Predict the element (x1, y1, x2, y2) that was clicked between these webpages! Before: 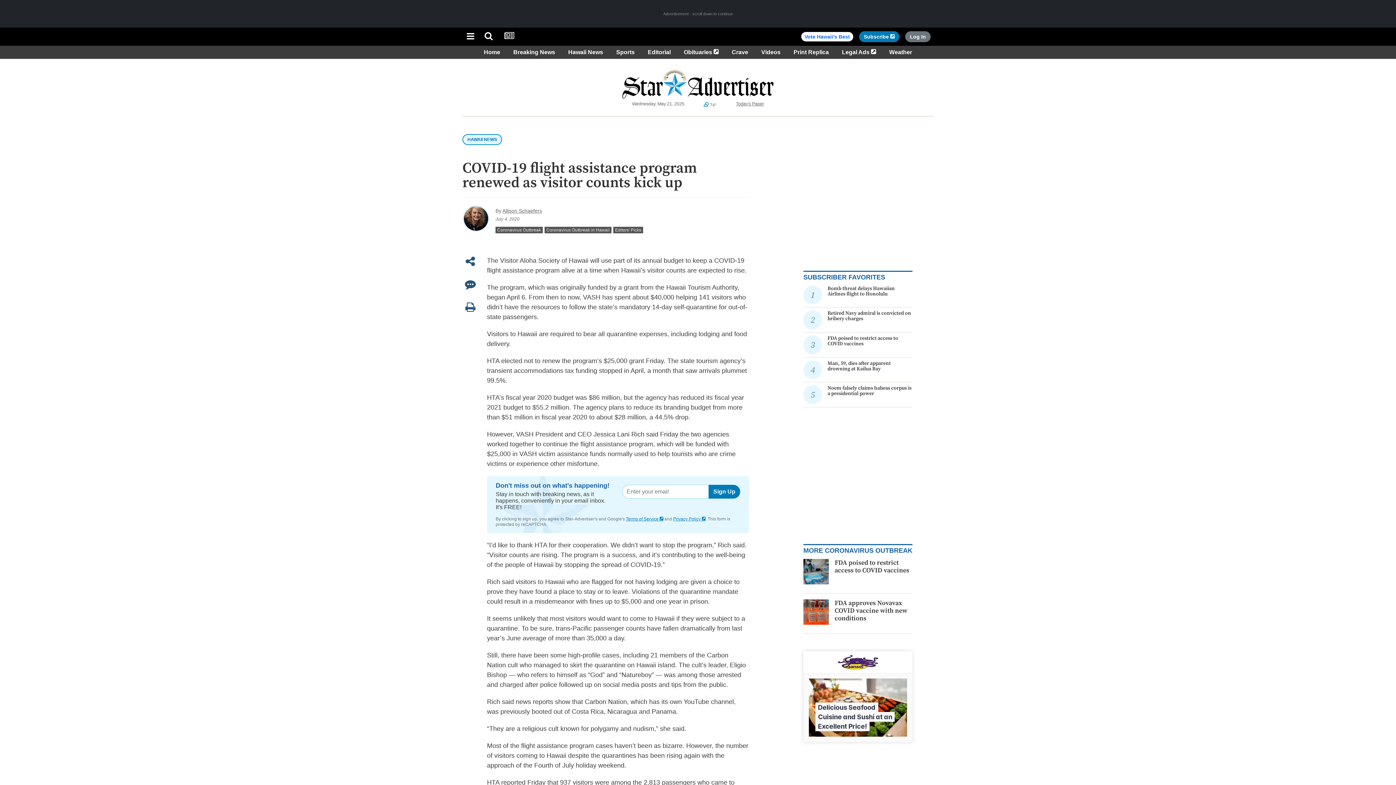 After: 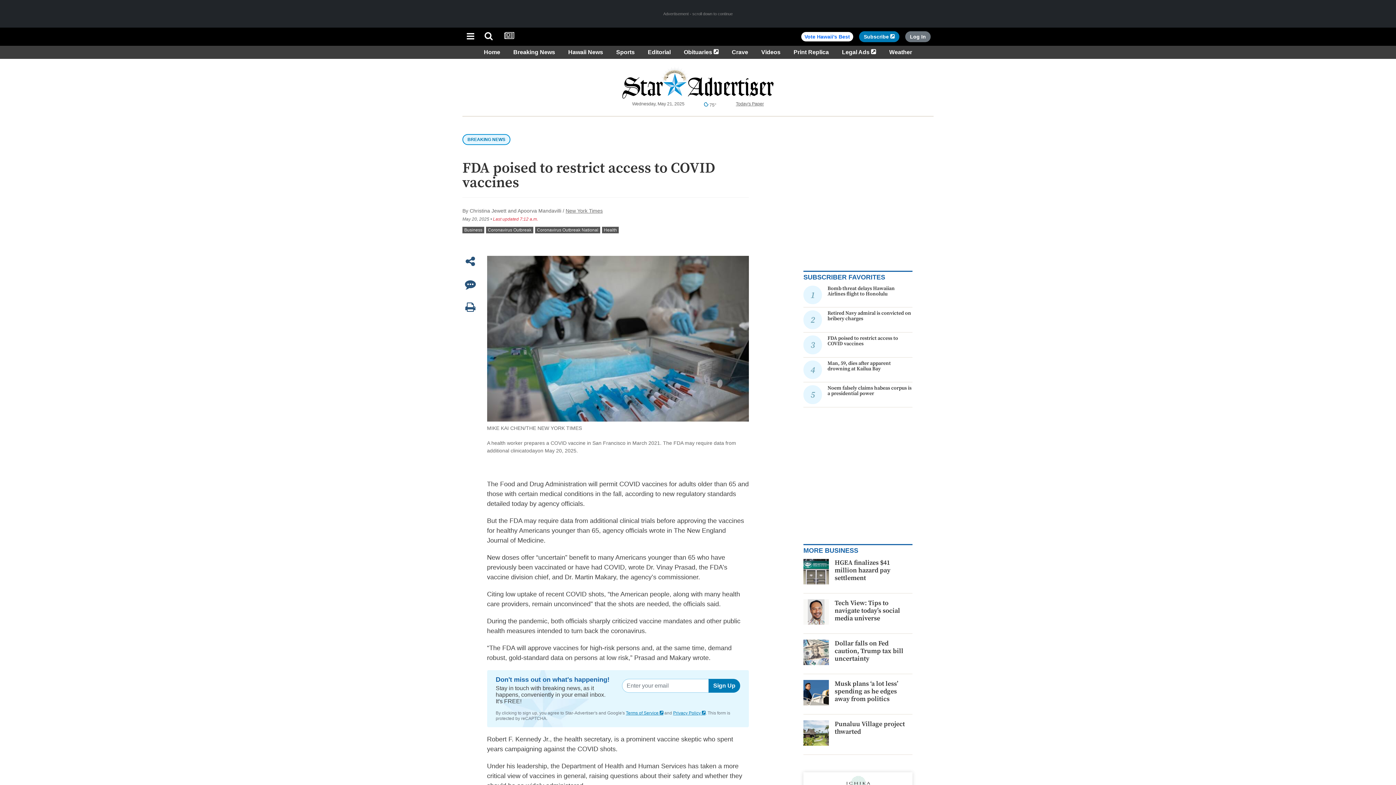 Action: label: FDA poised to restrict access to COVID vaccines bbox: (827, 335, 898, 347)